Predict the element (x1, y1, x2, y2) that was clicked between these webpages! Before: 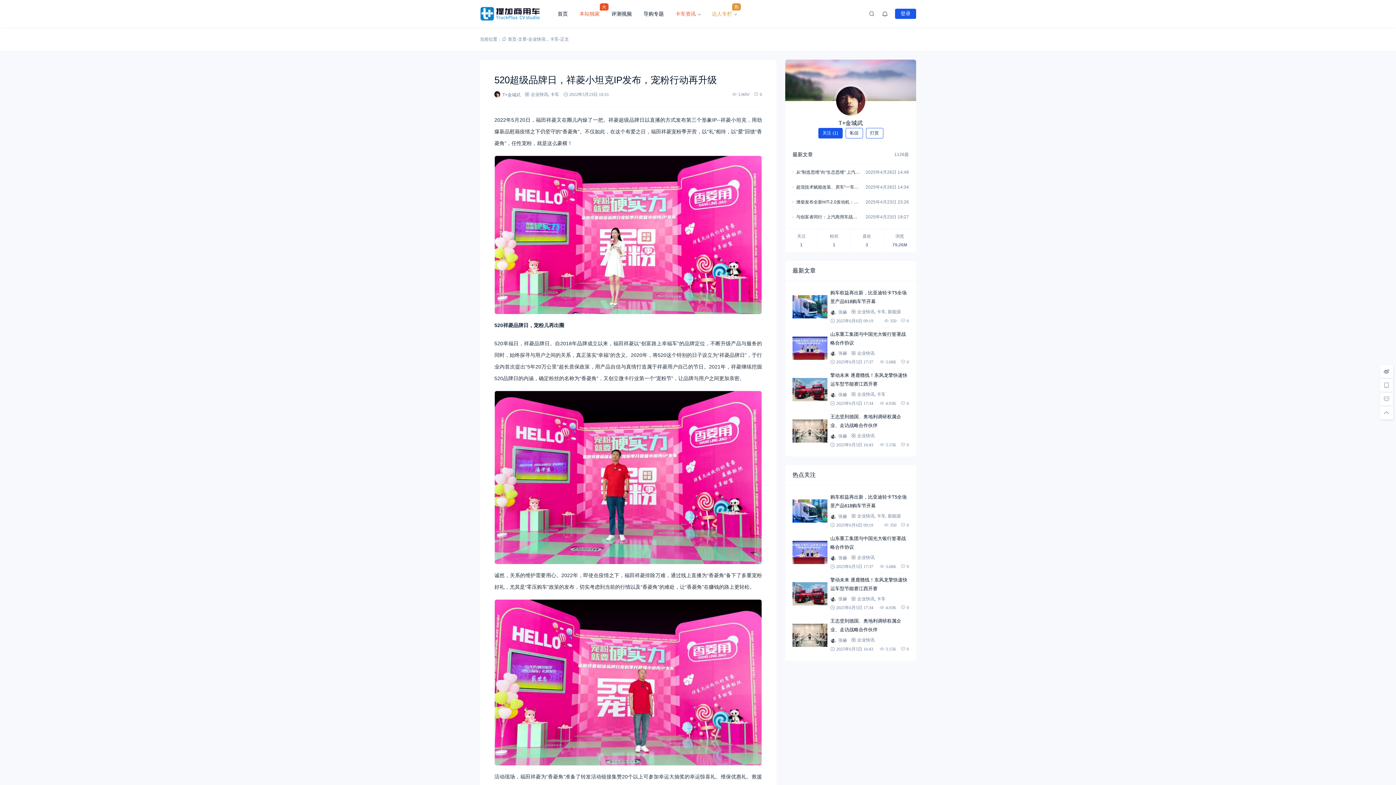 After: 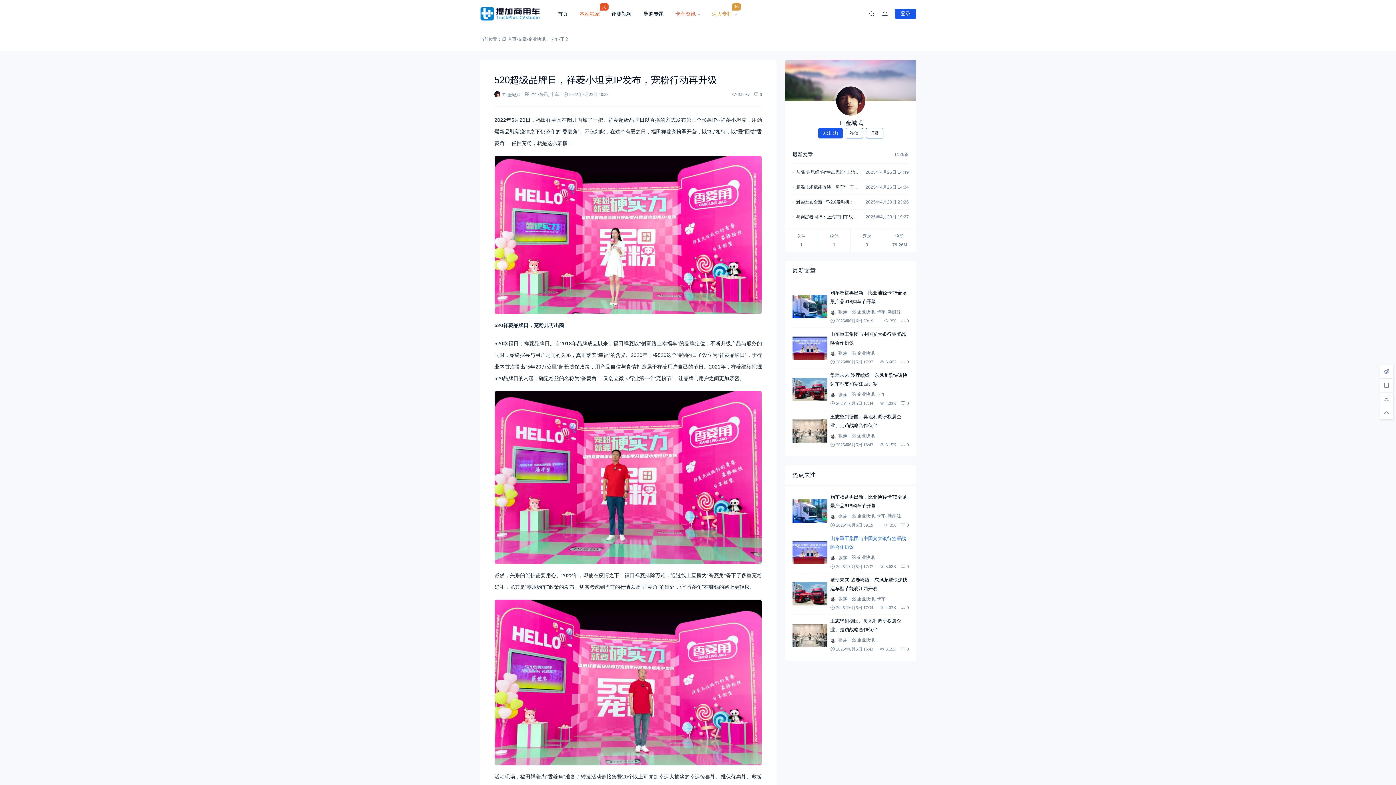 Action: label: 山东重工集团与中国光大银行签署战略合作协议 bbox: (830, 534, 909, 553)